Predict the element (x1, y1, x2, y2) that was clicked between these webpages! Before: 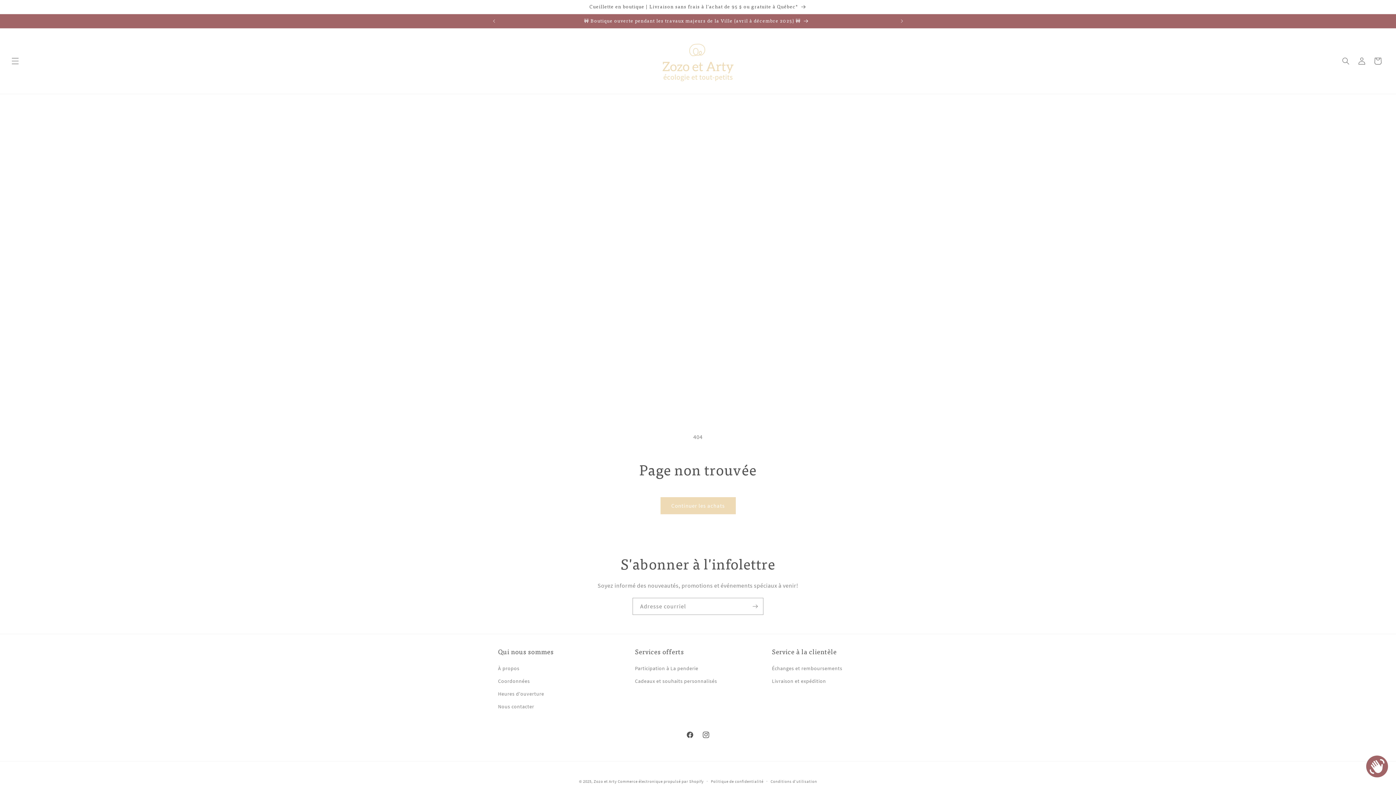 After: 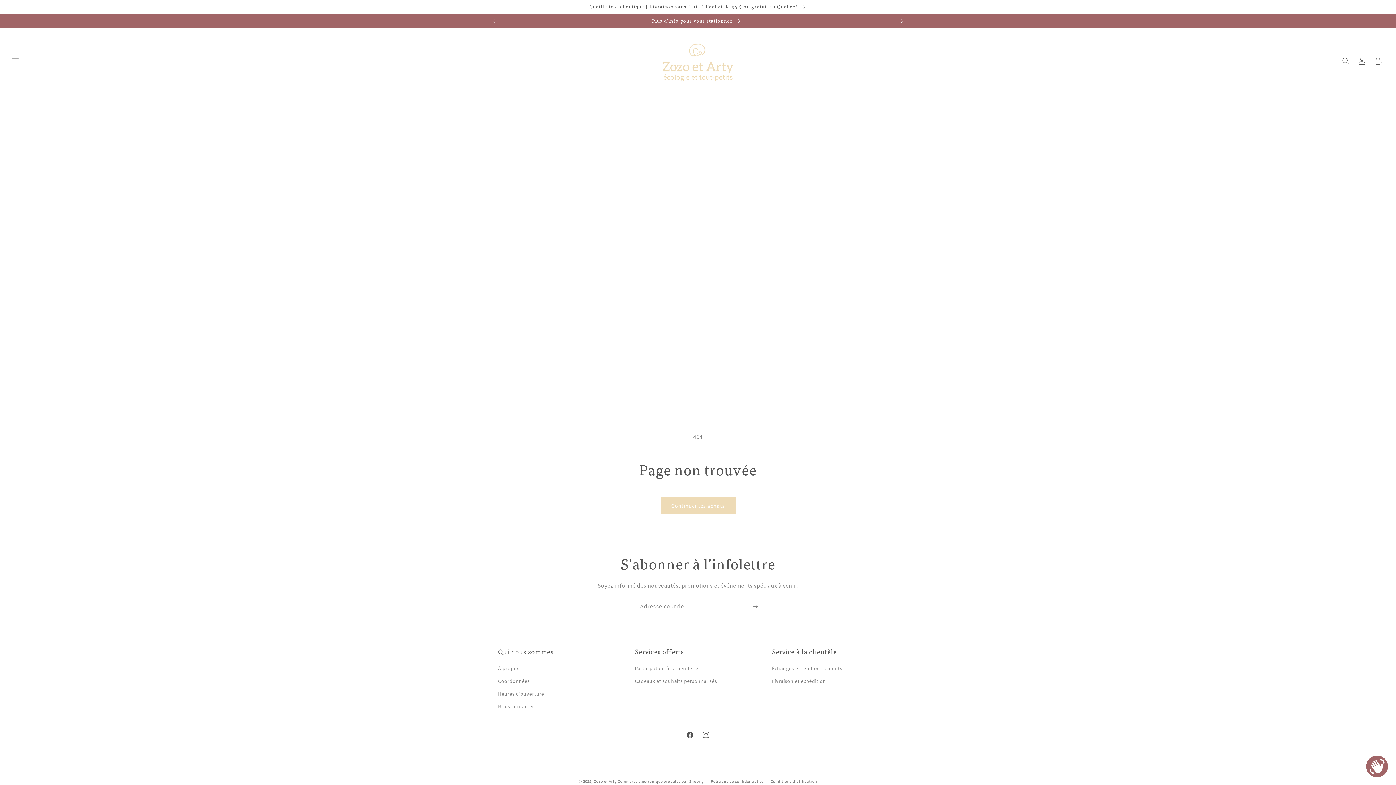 Action: bbox: (894, 14, 910, 28) label: Annonce suivante